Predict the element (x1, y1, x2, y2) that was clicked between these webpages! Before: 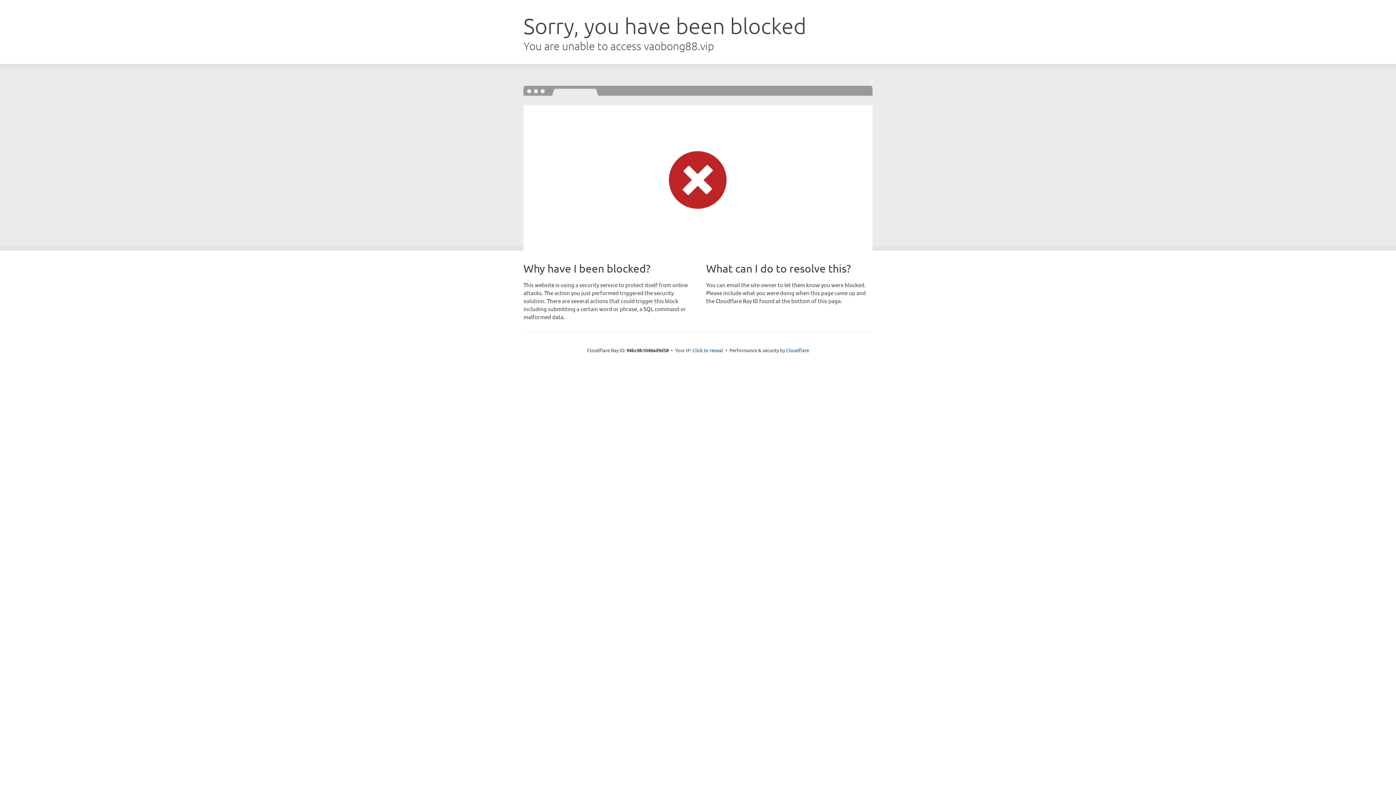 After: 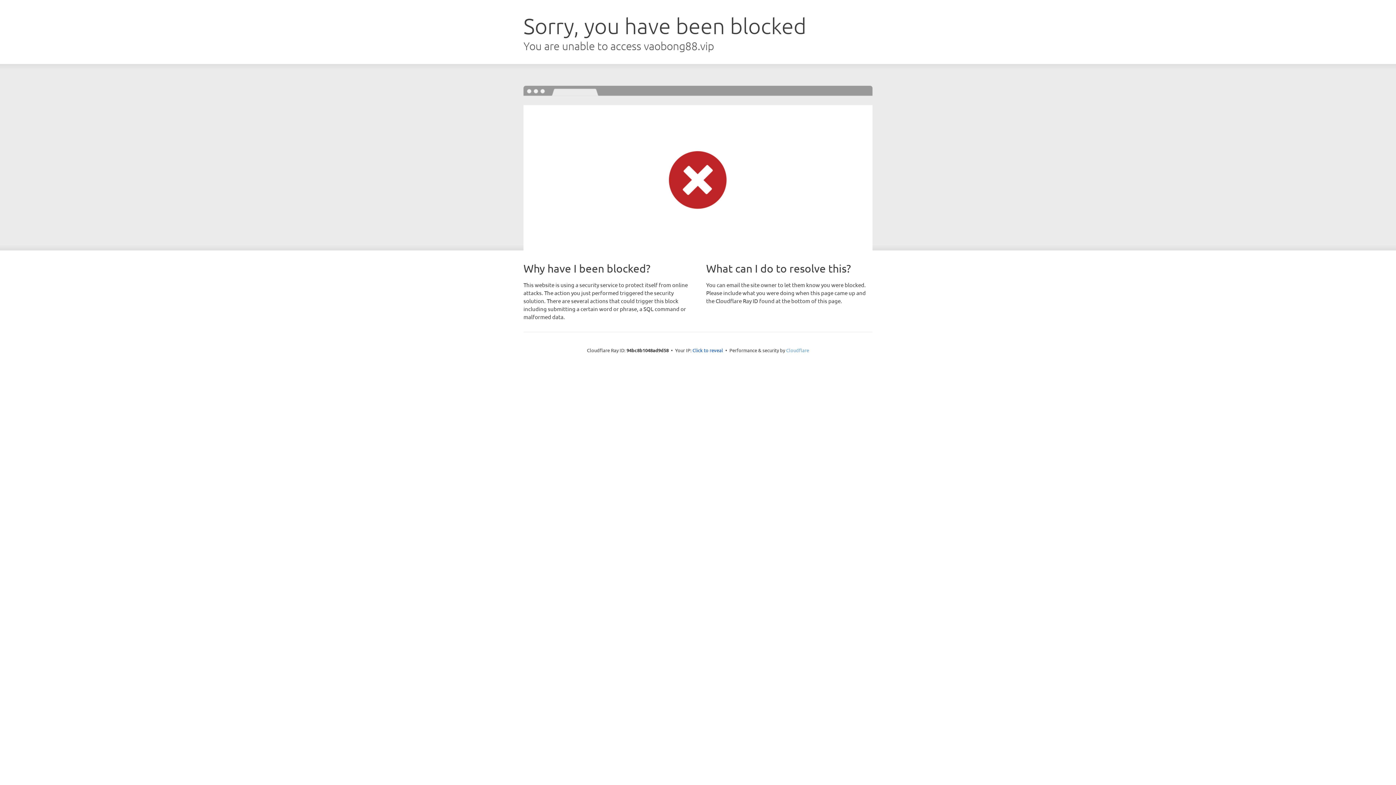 Action: bbox: (786, 347, 809, 353) label: Cloudflare